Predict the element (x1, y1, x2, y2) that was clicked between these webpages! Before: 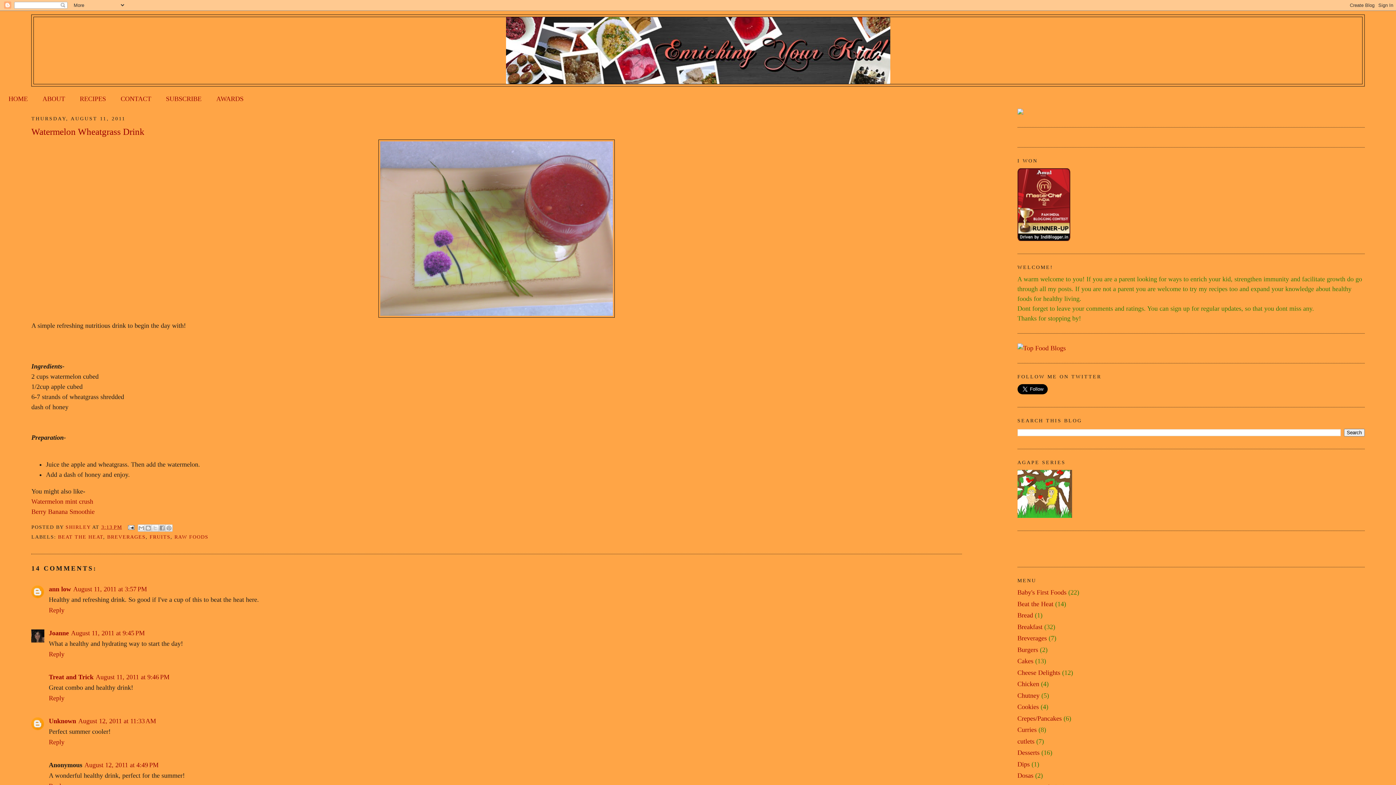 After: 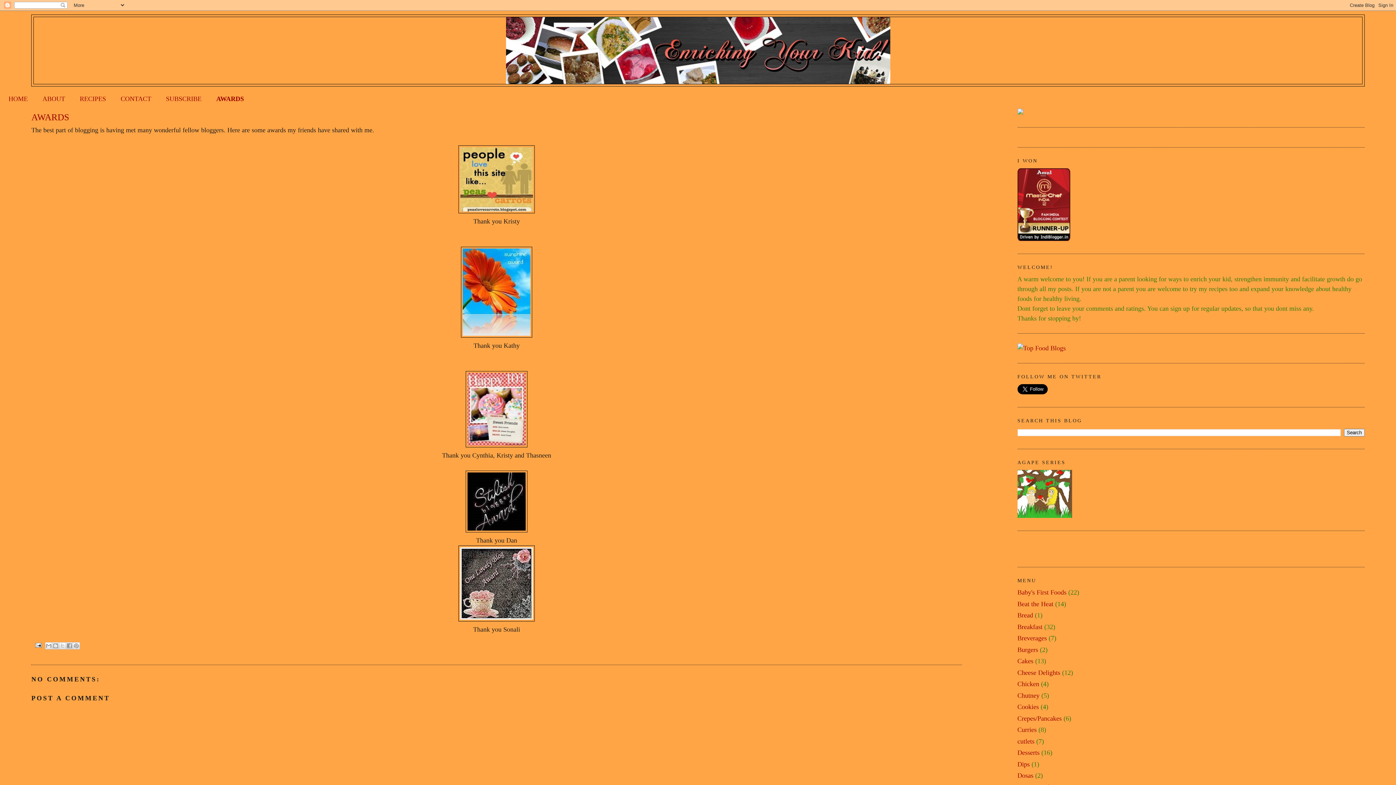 Action: label: AWARDS bbox: (216, 95, 243, 102)